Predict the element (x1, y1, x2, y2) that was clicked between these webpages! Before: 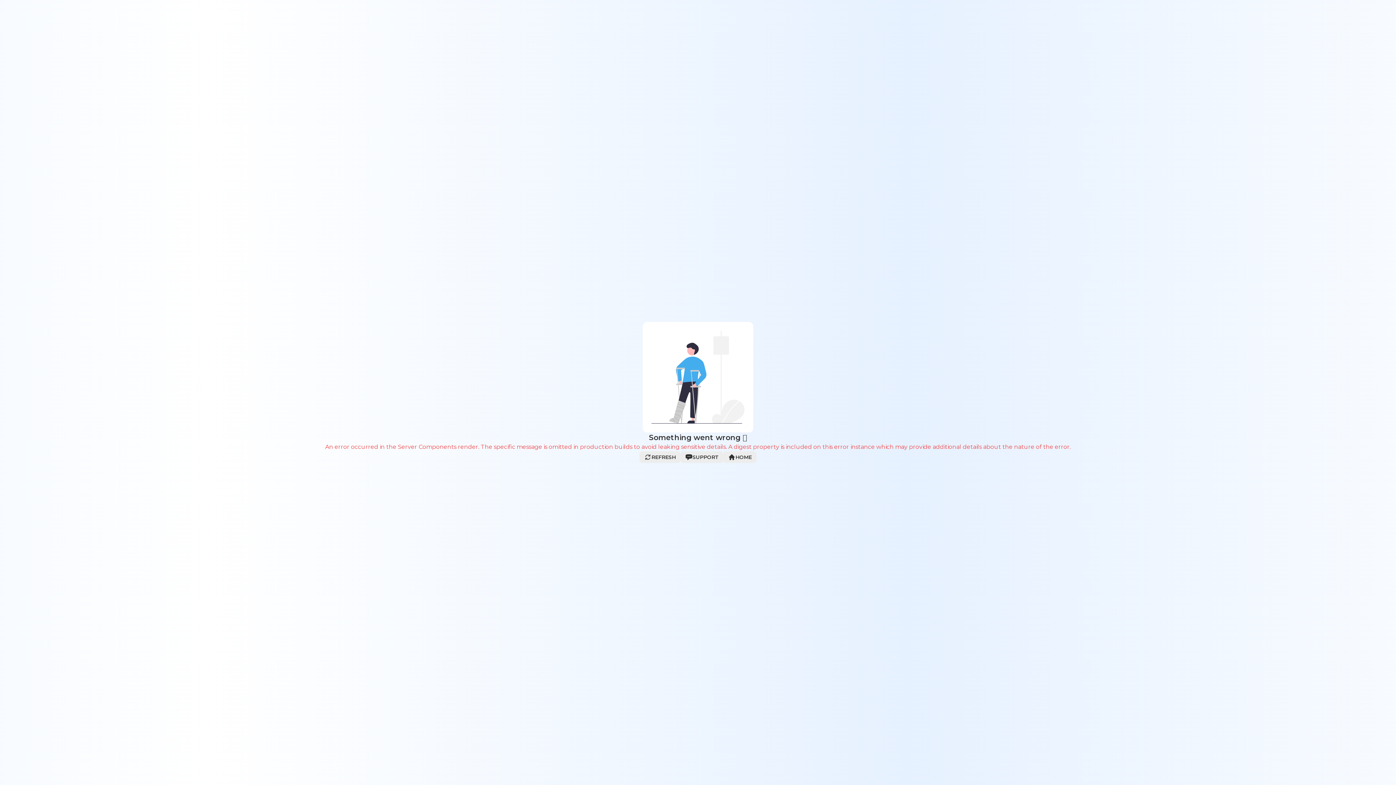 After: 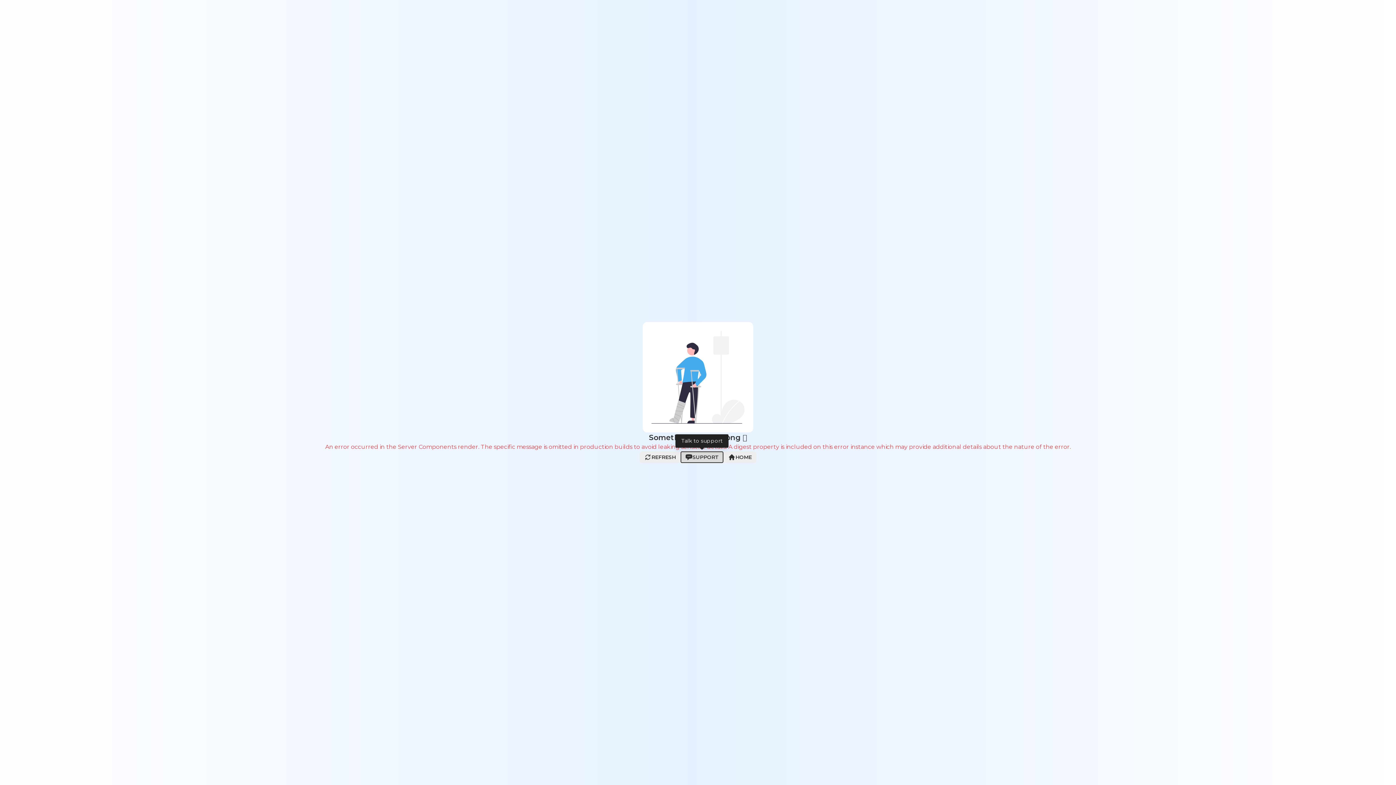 Action: label: SUPPORT bbox: (680, 451, 723, 463)